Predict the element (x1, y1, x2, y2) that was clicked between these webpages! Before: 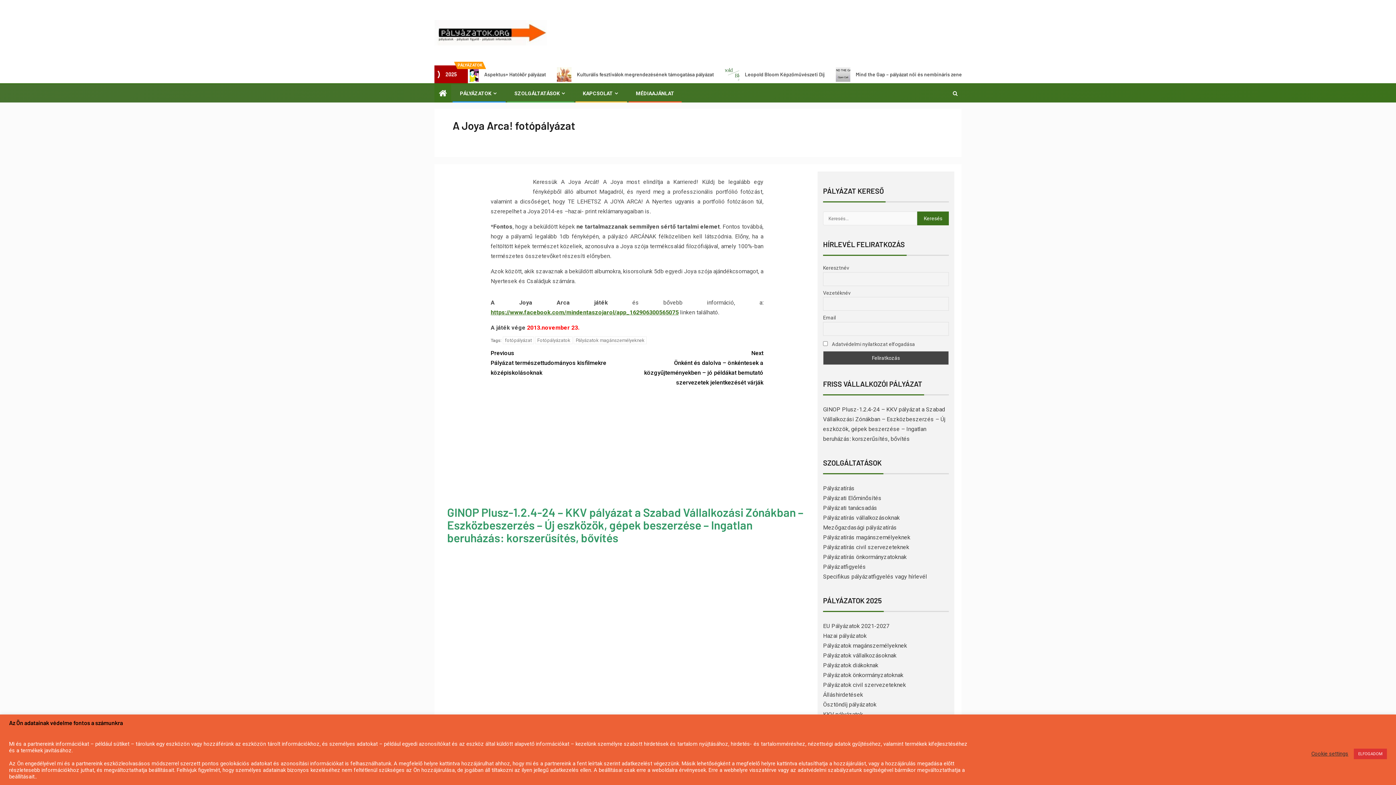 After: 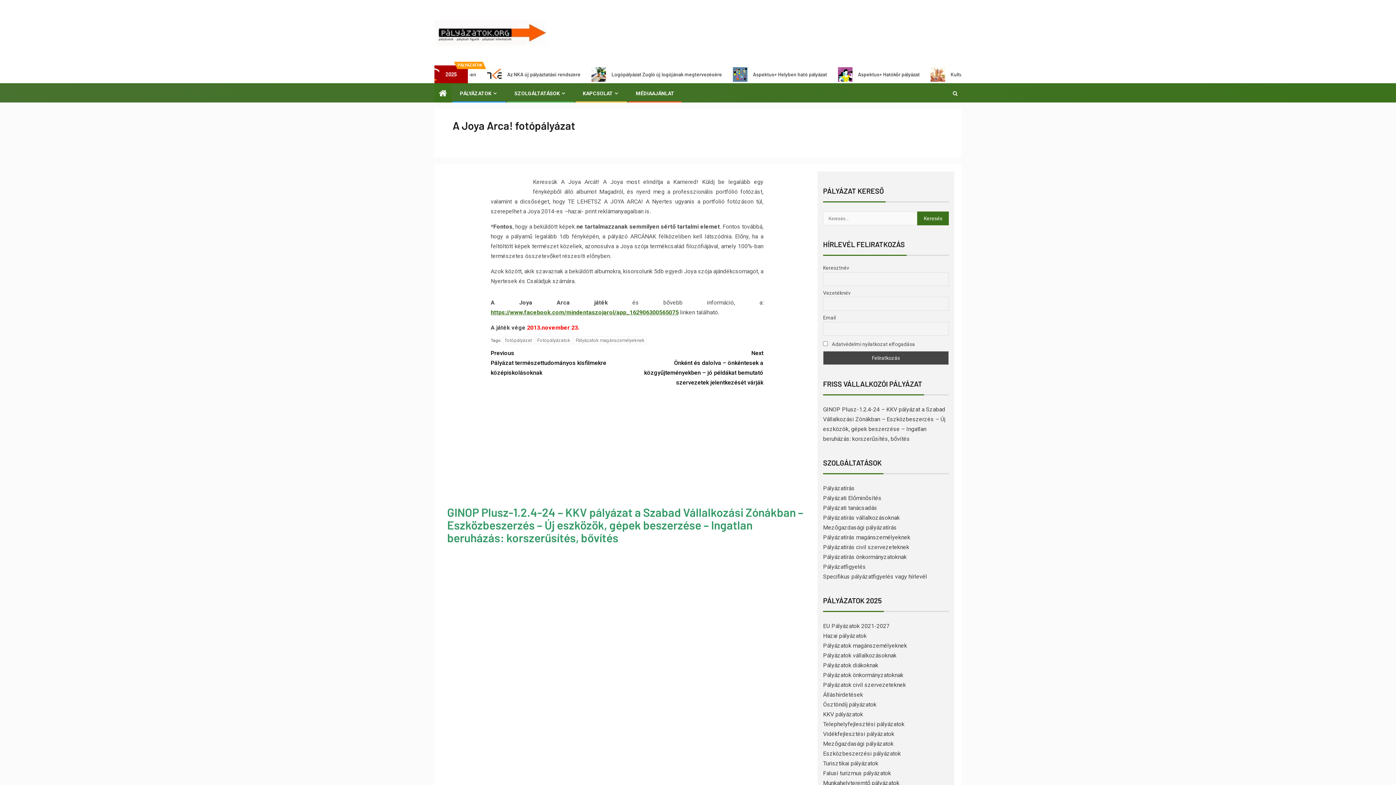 Action: bbox: (1354, 748, 1387, 759) label: ELFOGADOM